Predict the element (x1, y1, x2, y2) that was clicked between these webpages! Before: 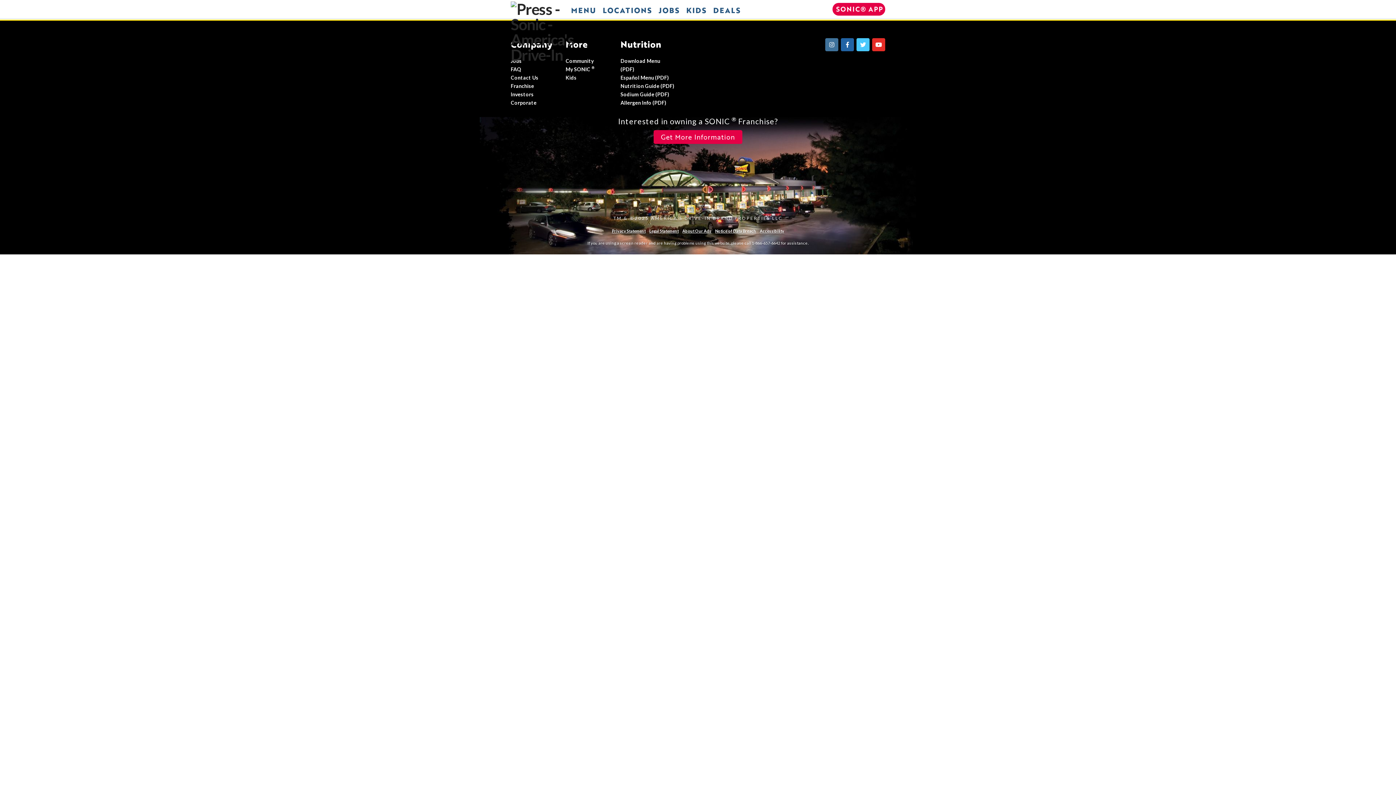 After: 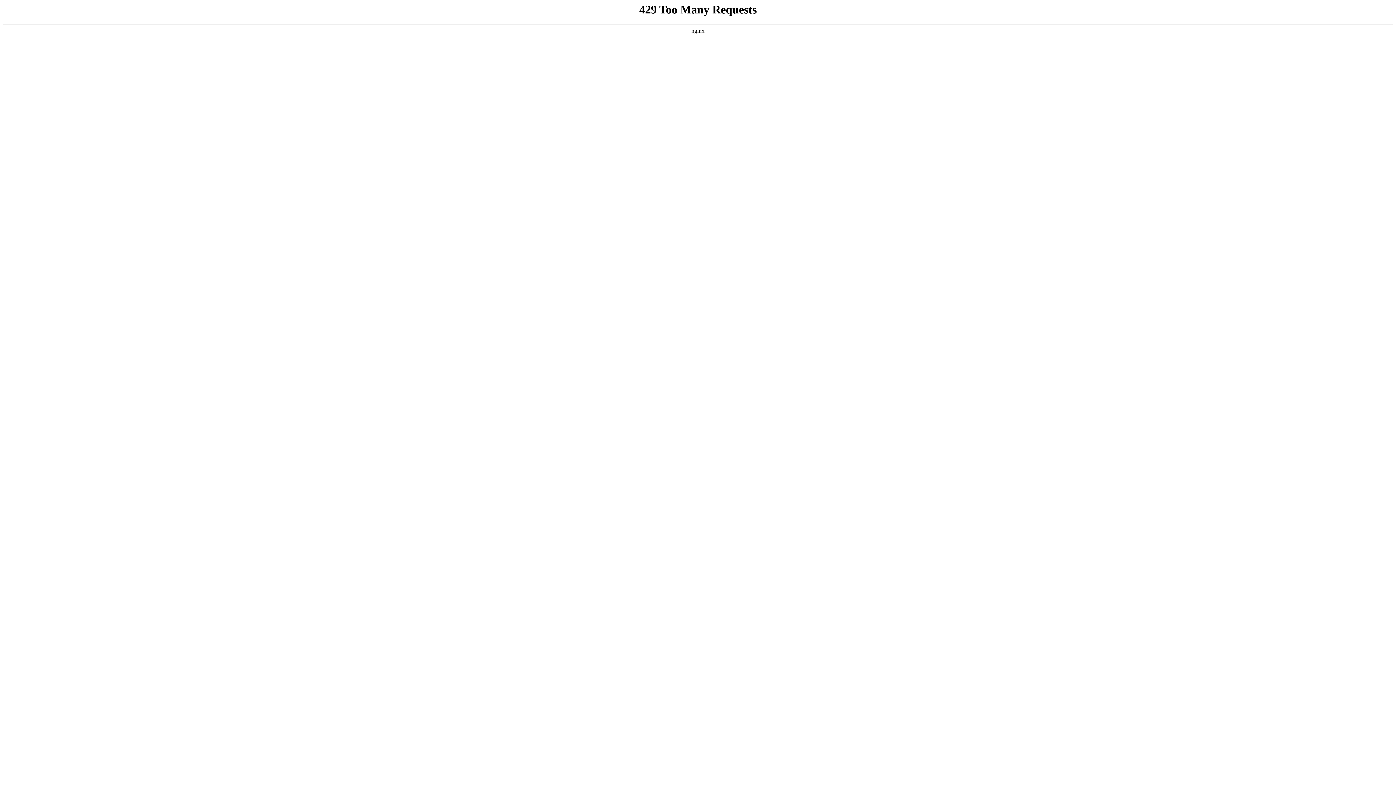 Action: label: Corporate bbox: (510, 99, 536, 105)